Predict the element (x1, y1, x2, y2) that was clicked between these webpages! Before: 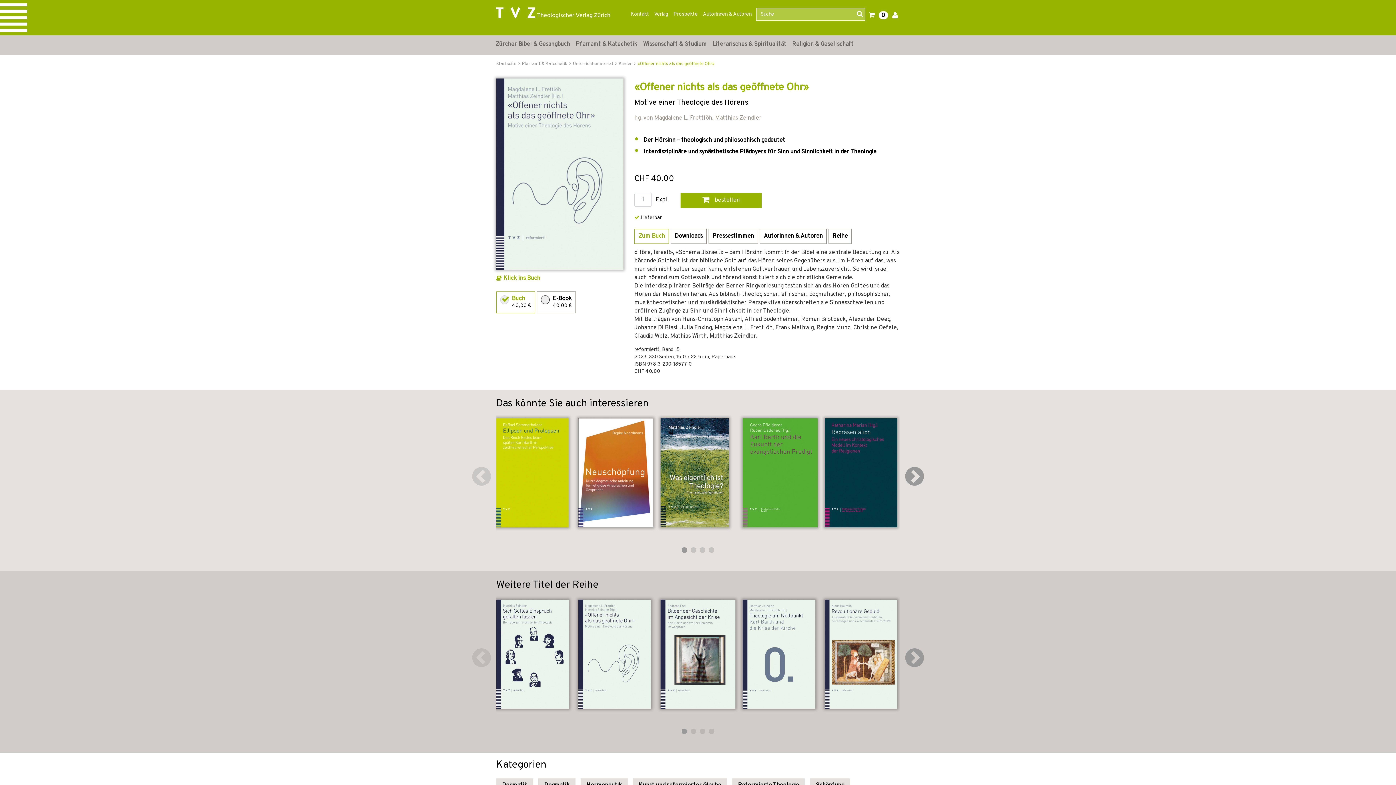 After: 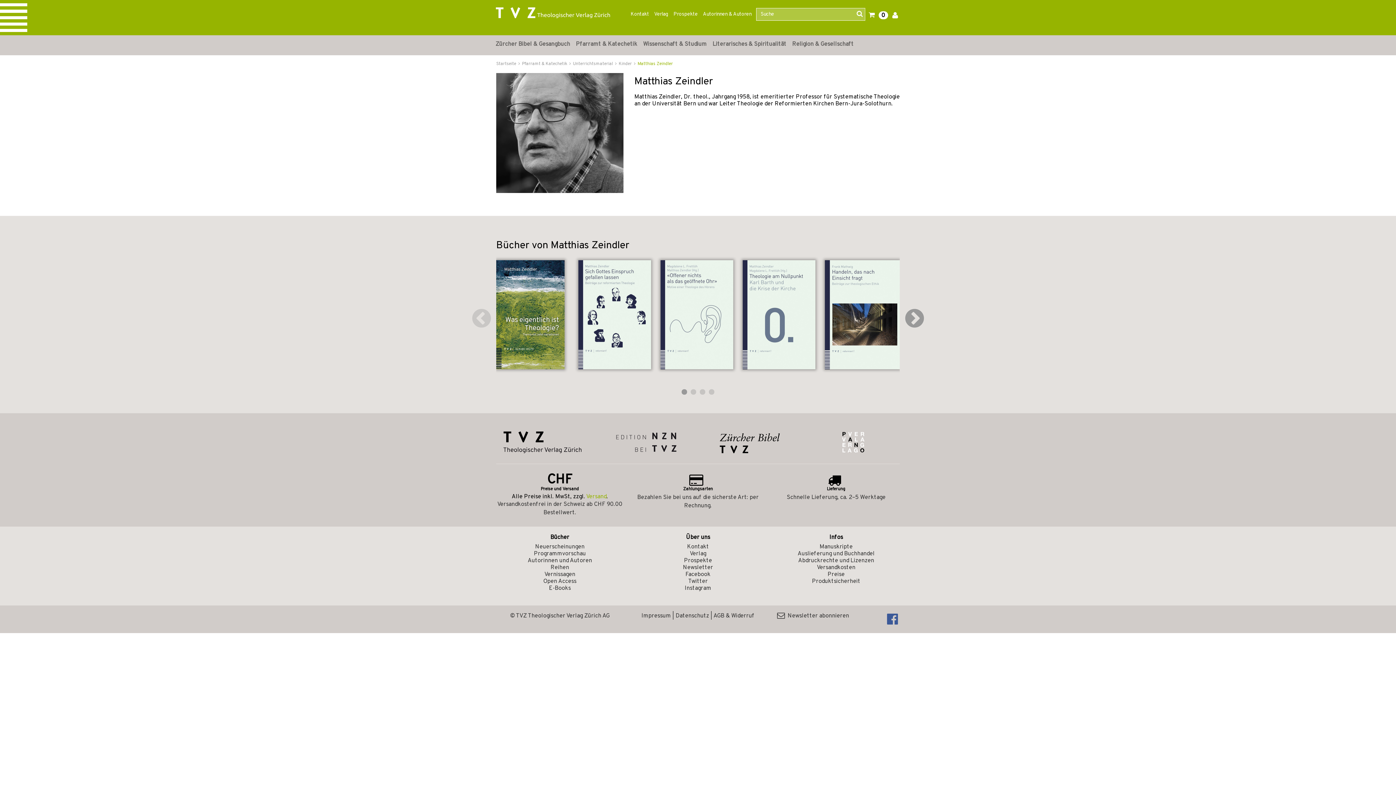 Action: bbox: (715, 114, 761, 121) label: Matthias Zeindler